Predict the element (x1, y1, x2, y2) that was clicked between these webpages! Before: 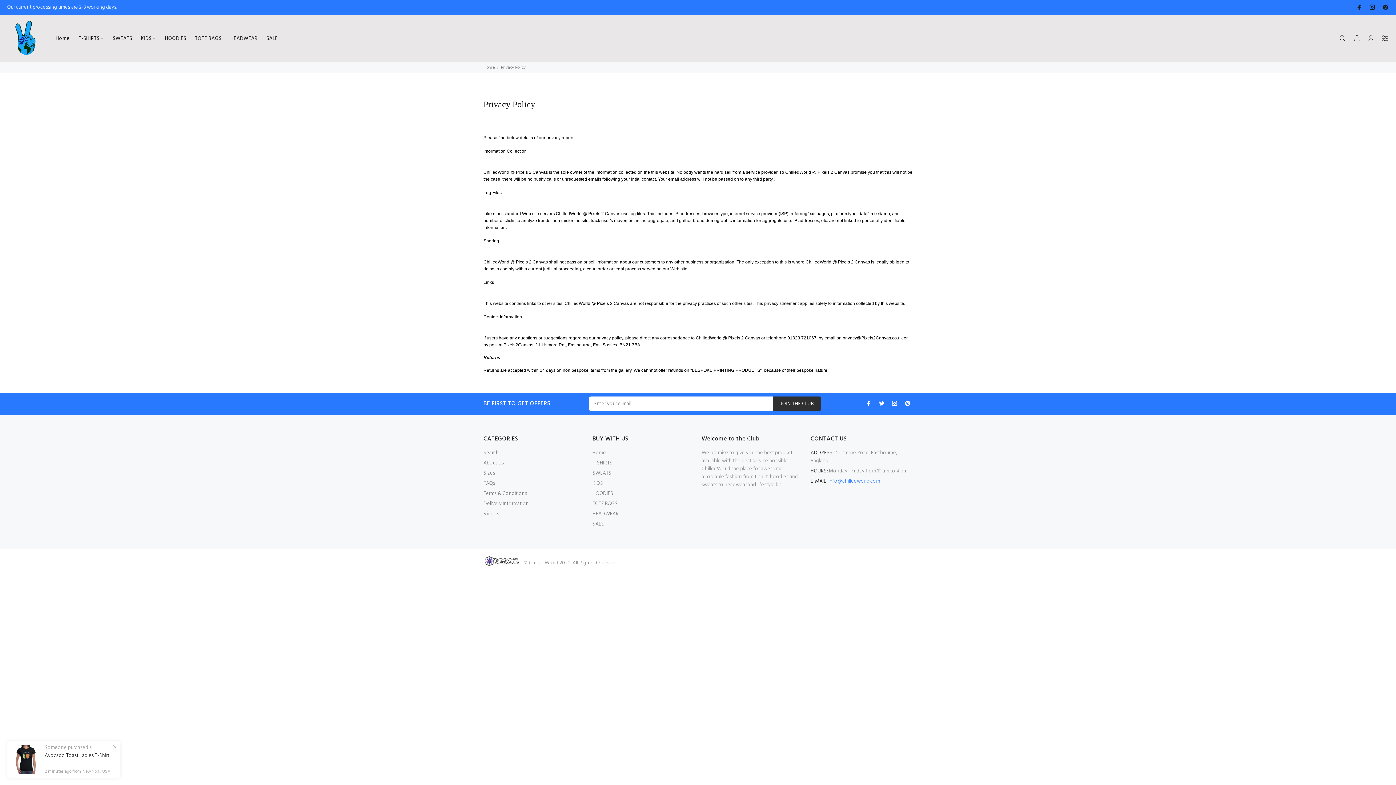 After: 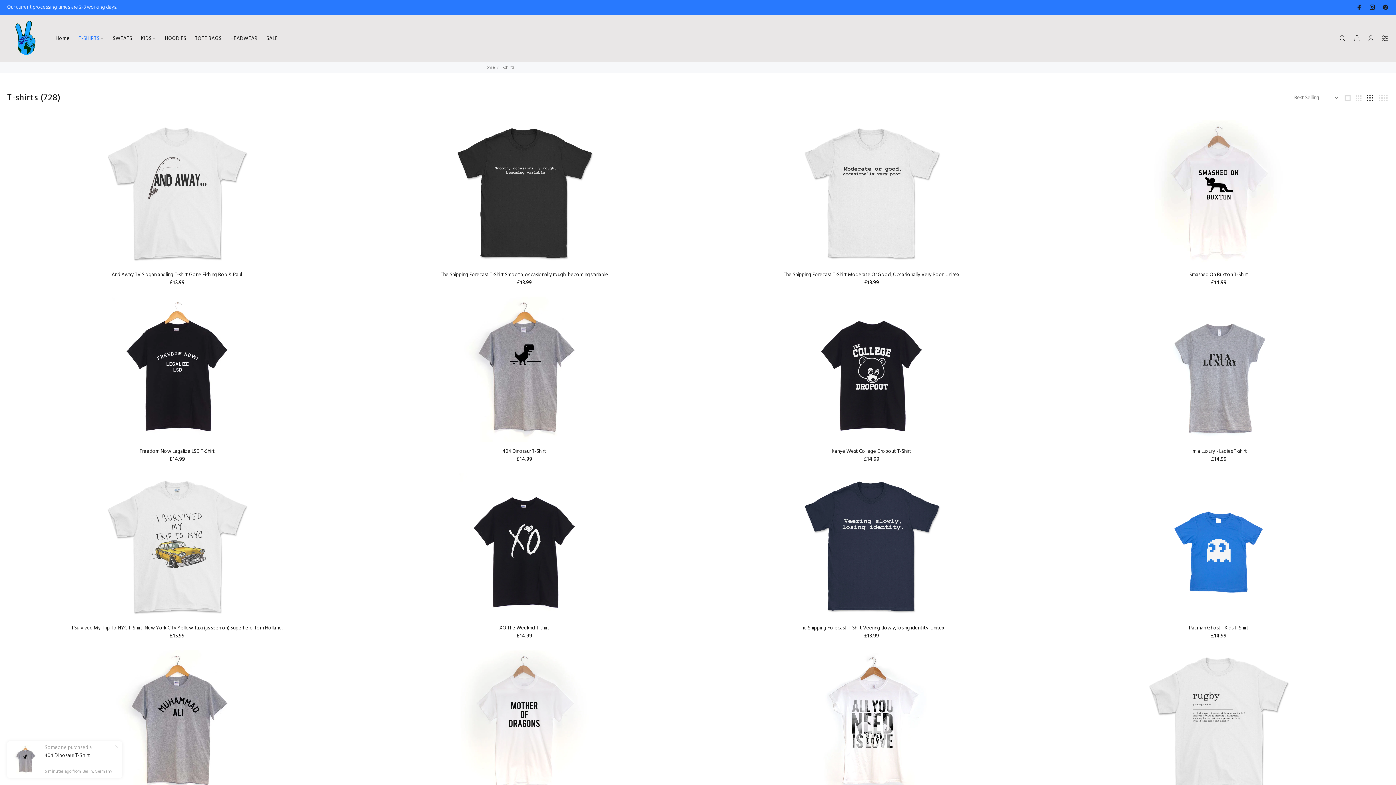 Action: bbox: (592, 458, 612, 468) label: T-SHIRTS